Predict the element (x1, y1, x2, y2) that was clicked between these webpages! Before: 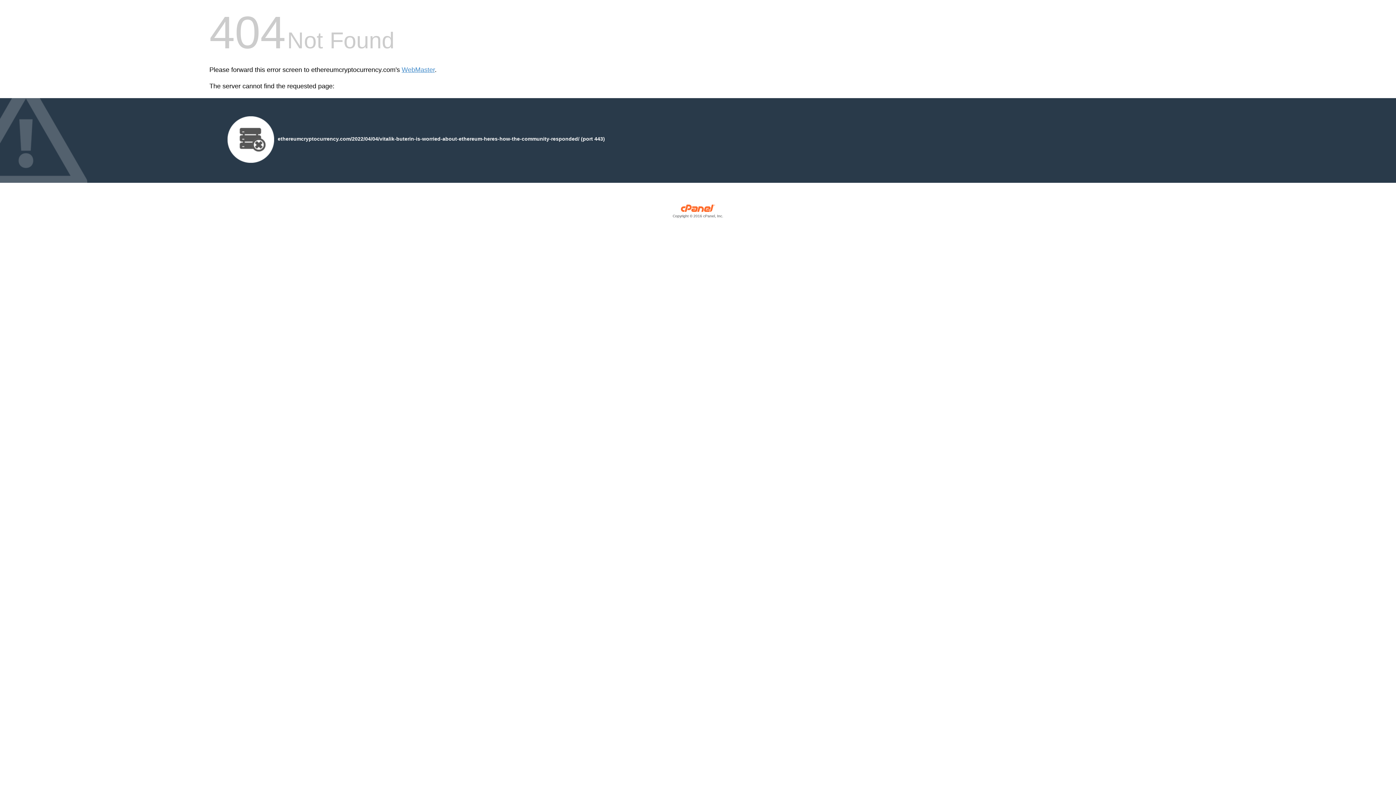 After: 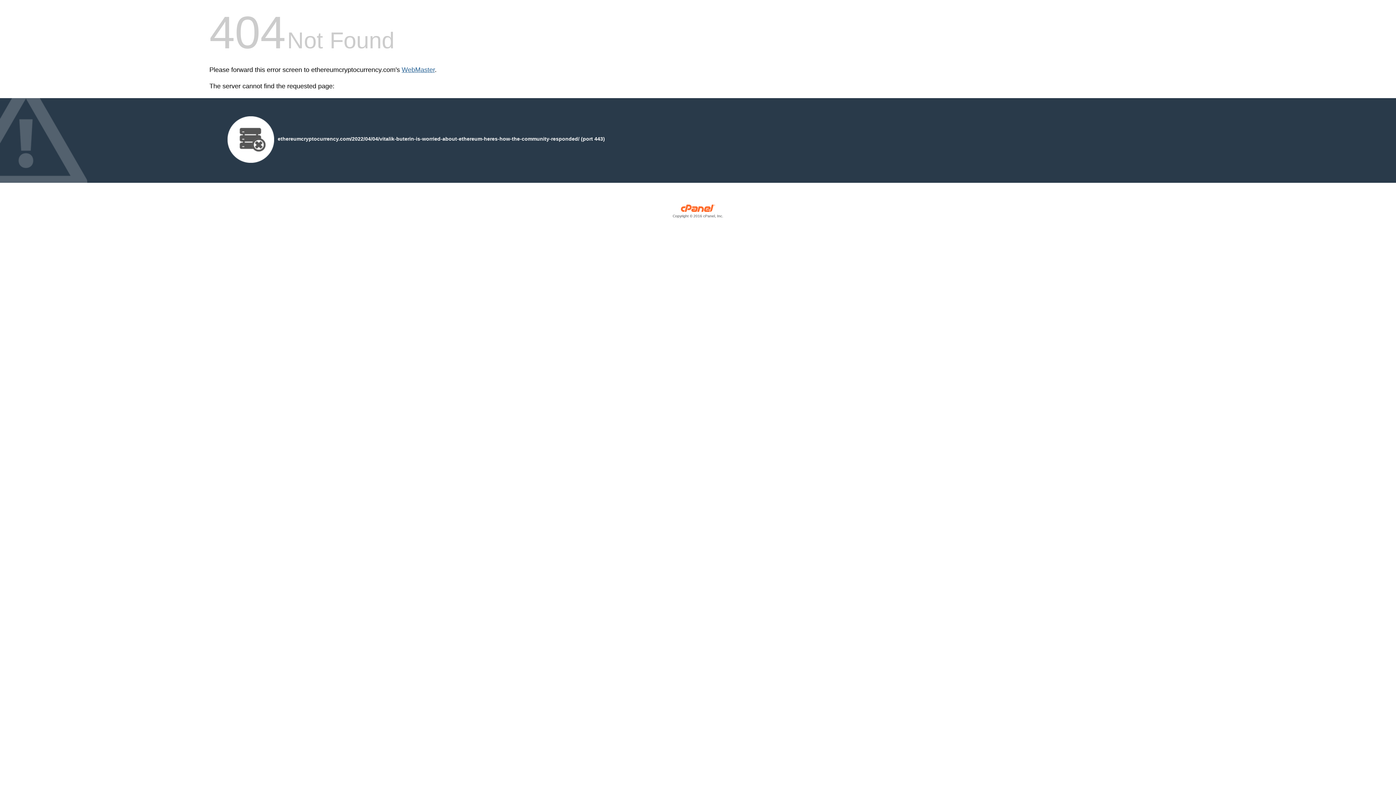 Action: bbox: (401, 66, 434, 73) label: WebMaster